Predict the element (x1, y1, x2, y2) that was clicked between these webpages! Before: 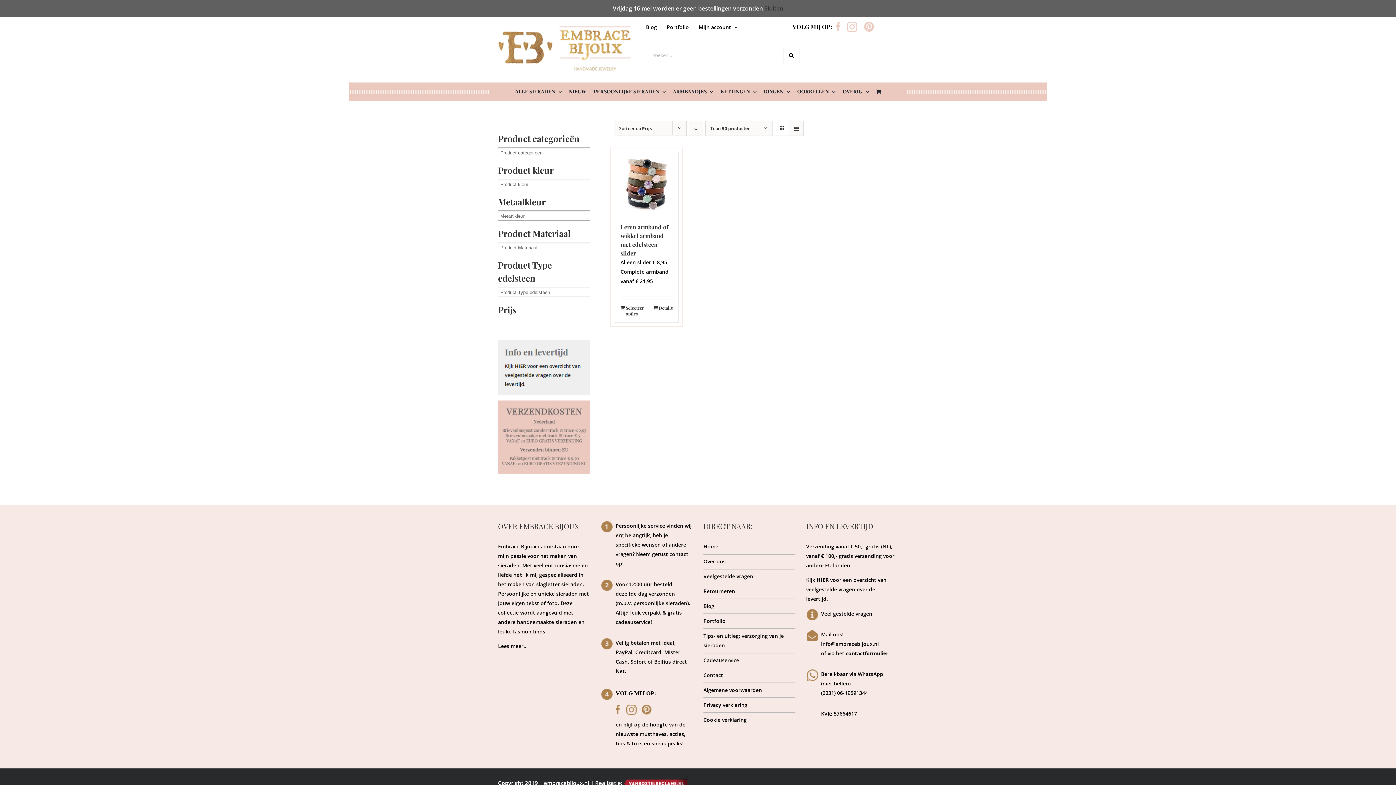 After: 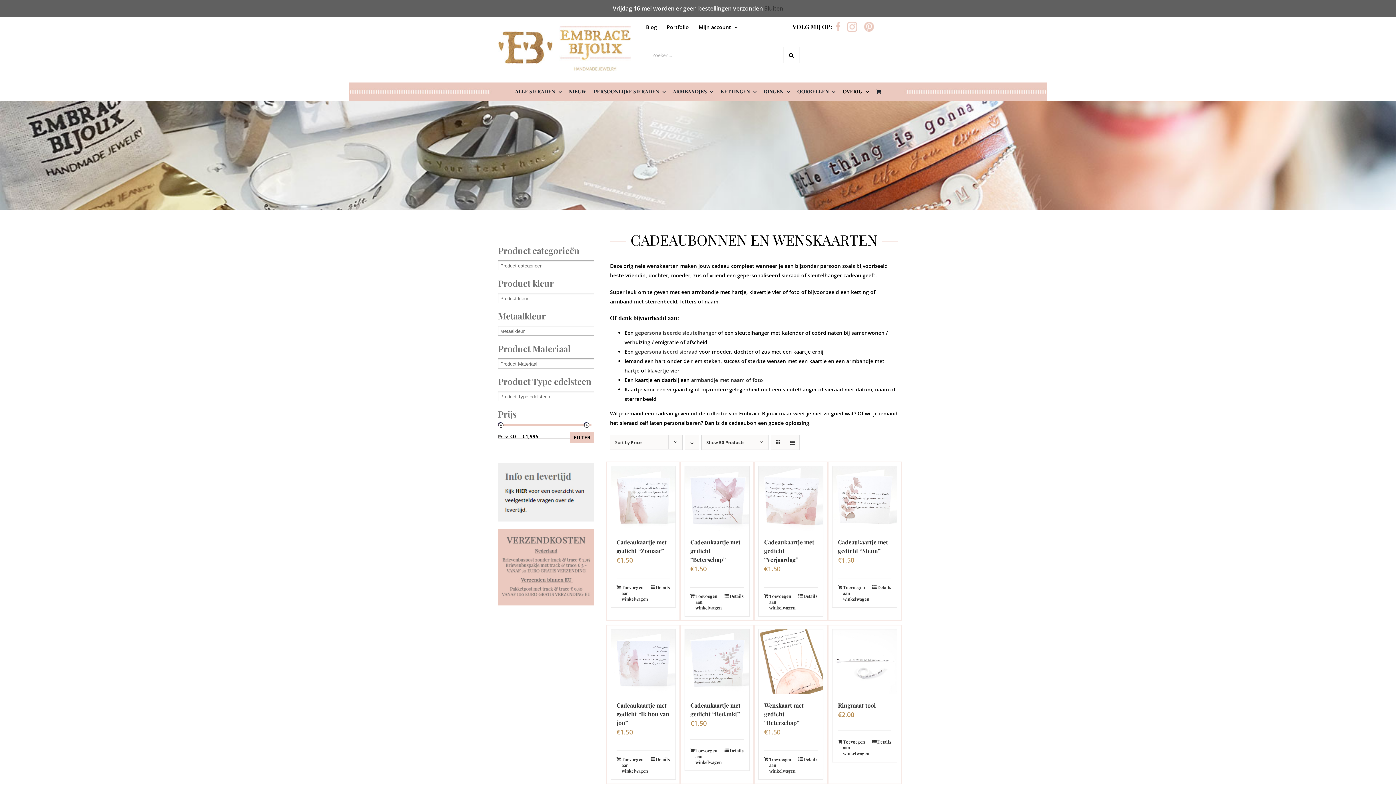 Action: label: OVERIG bbox: (842, 84, 869, 98)